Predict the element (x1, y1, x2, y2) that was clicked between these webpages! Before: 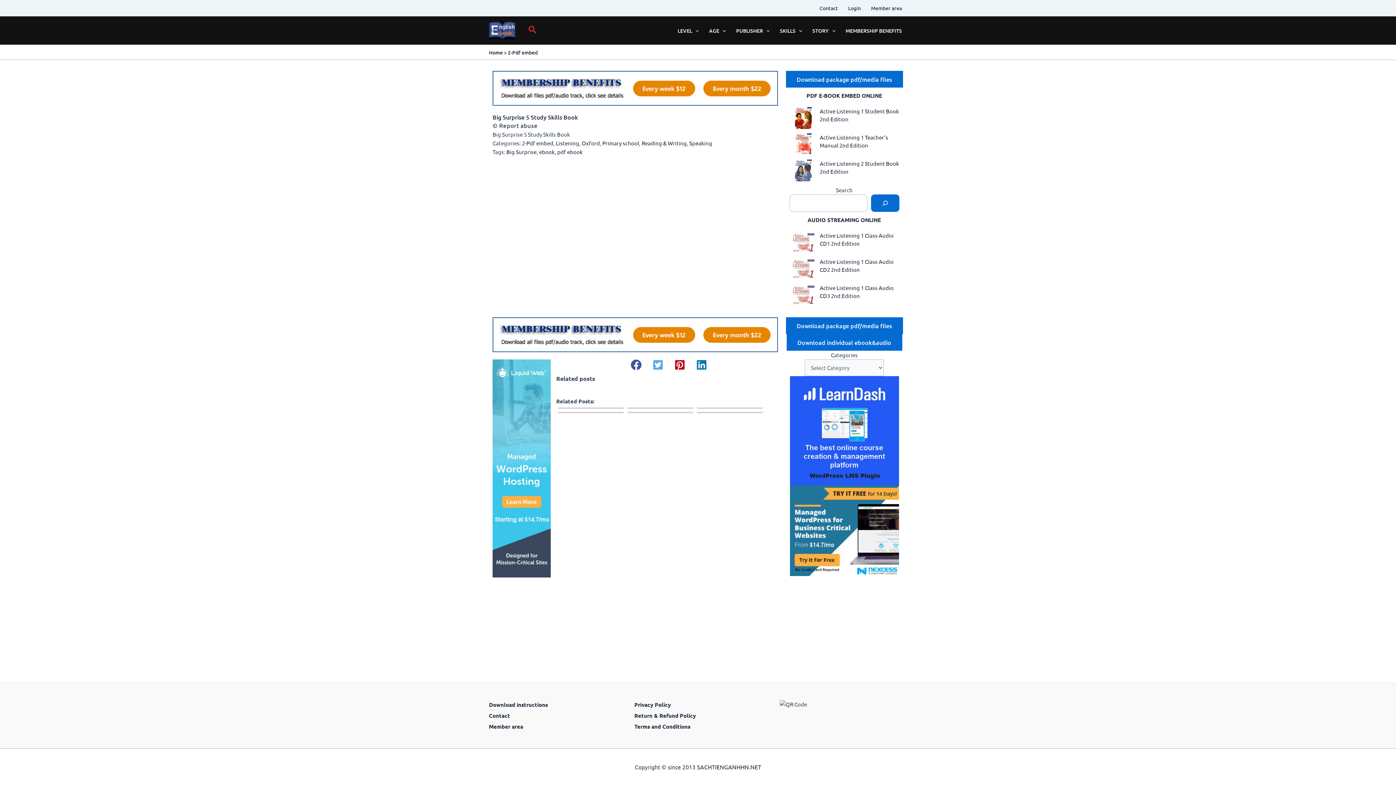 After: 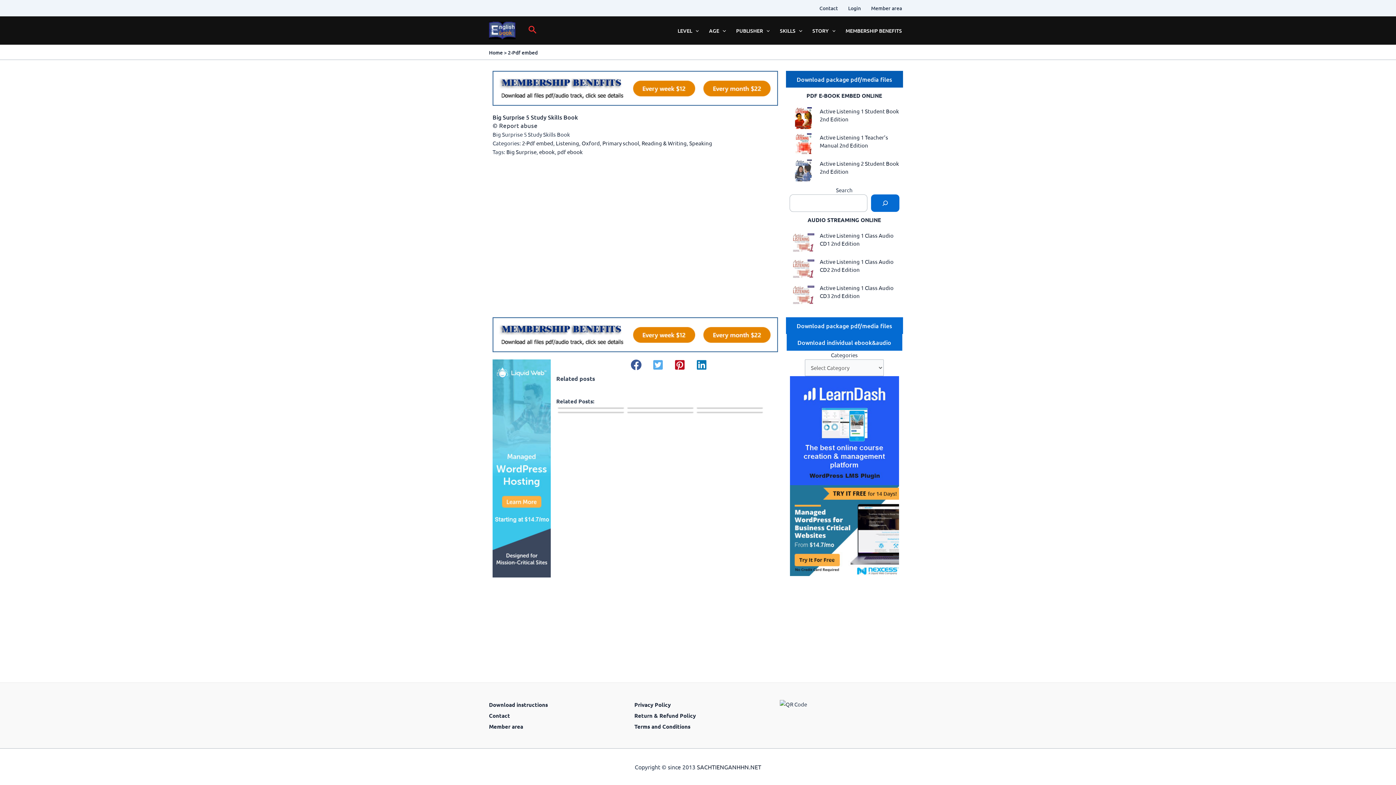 Action: label: Download package pdf/media files bbox: (786, 70, 903, 87)